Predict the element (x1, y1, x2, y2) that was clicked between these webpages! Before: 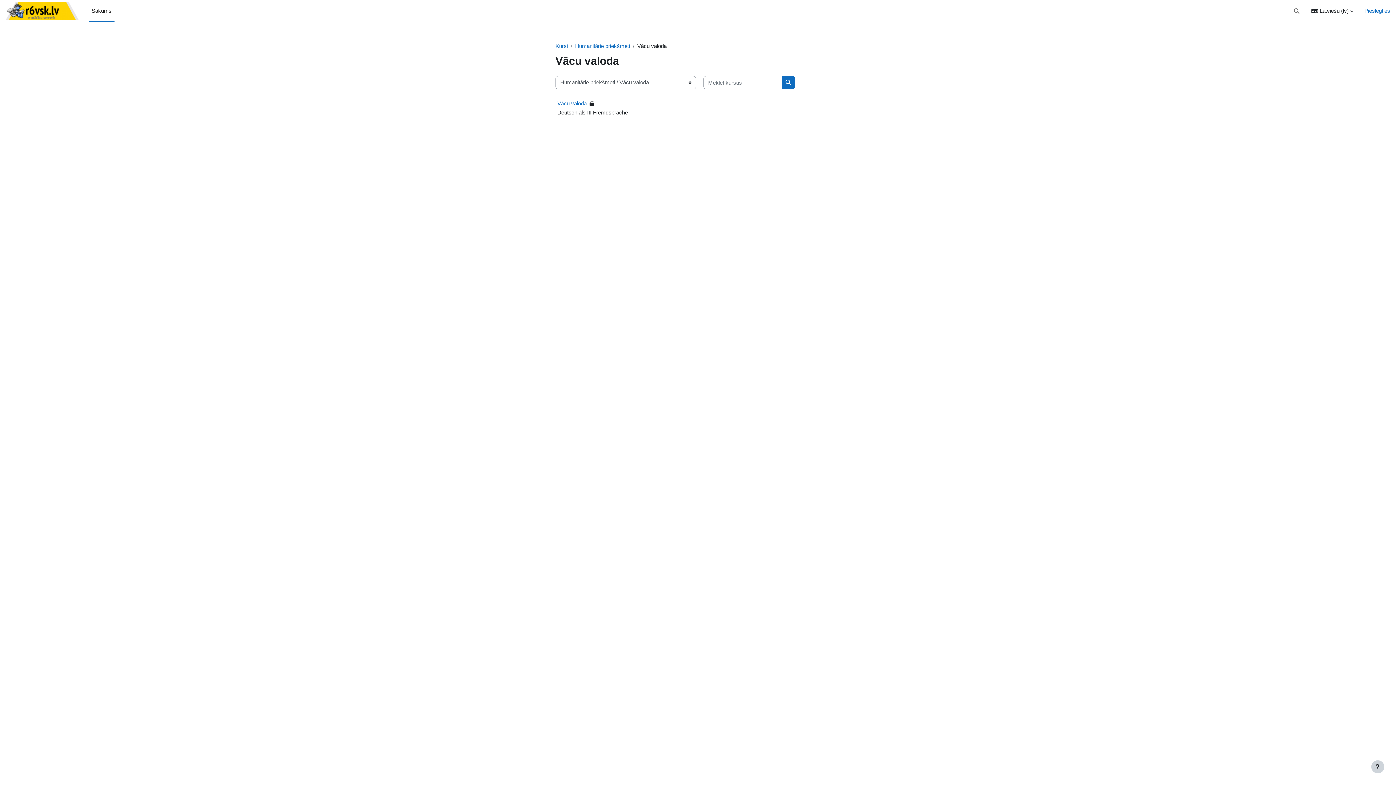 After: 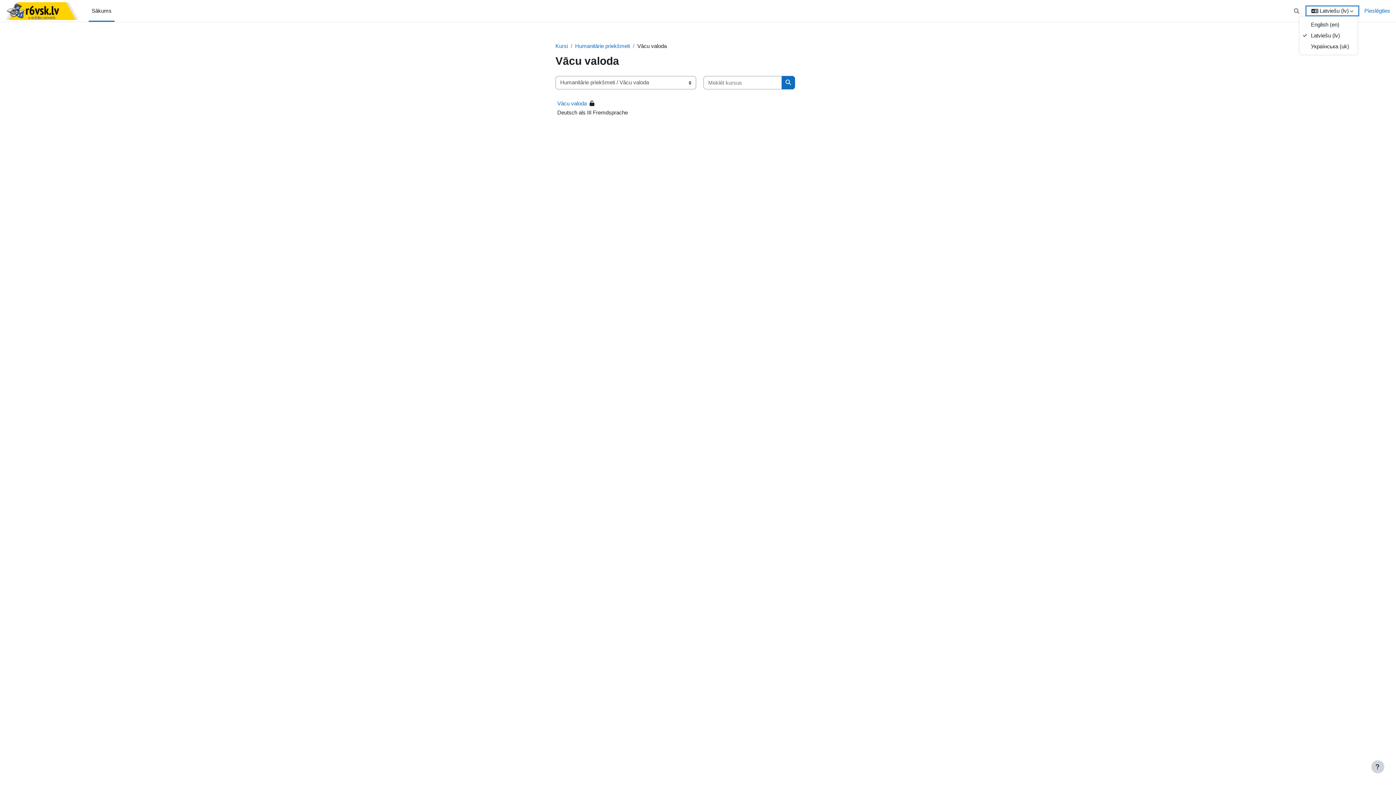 Action: label: Valoda bbox: (1307, 6, 1358, 15)